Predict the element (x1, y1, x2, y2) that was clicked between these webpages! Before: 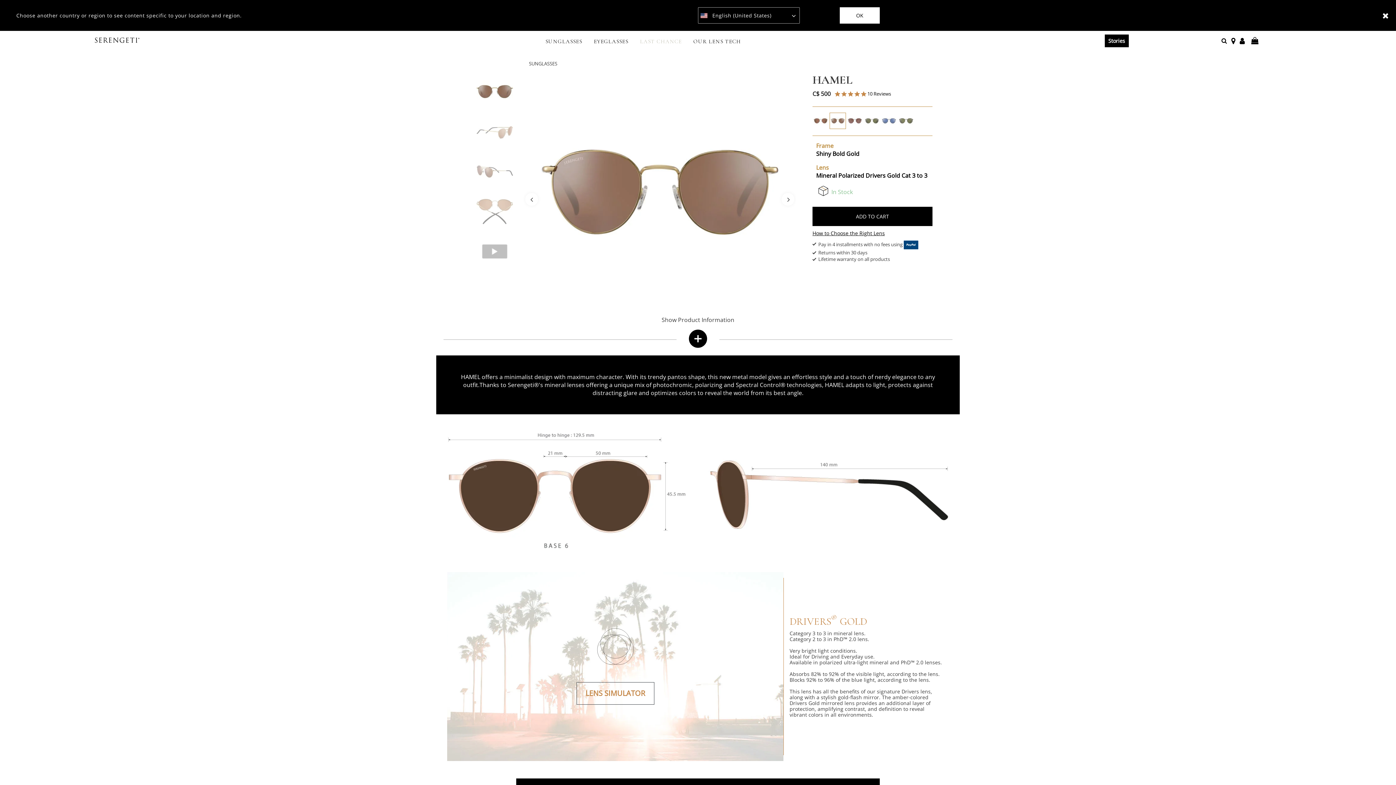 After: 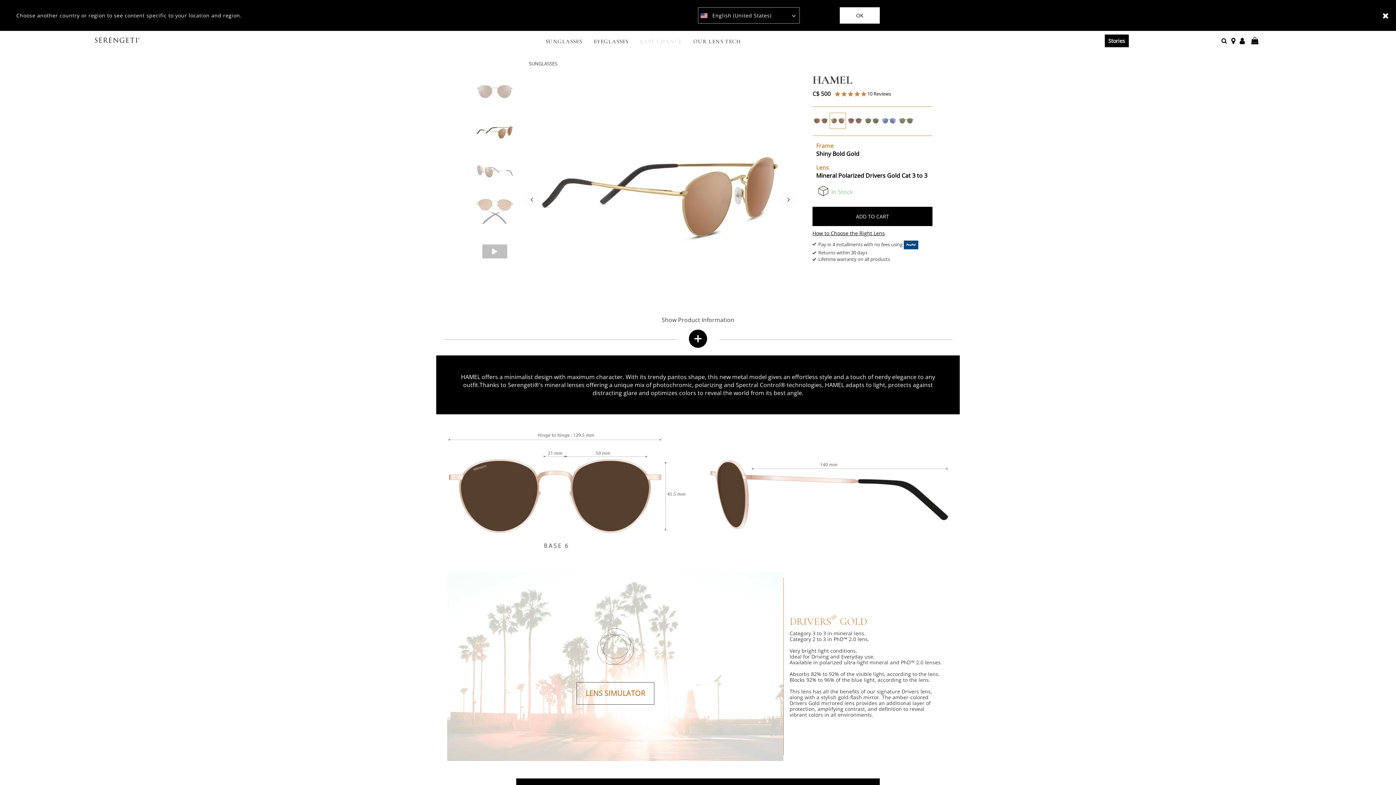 Action: bbox: (474, 113, 518, 150)